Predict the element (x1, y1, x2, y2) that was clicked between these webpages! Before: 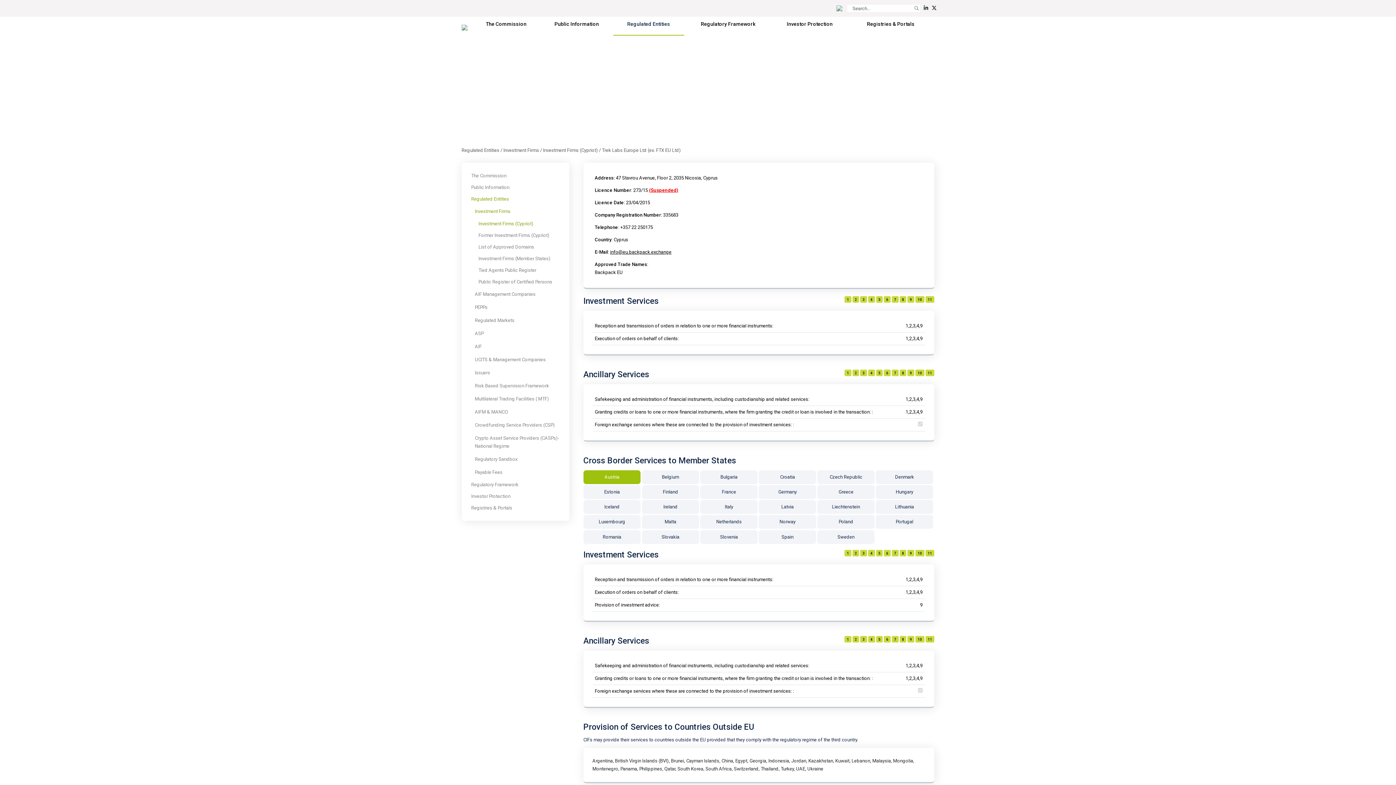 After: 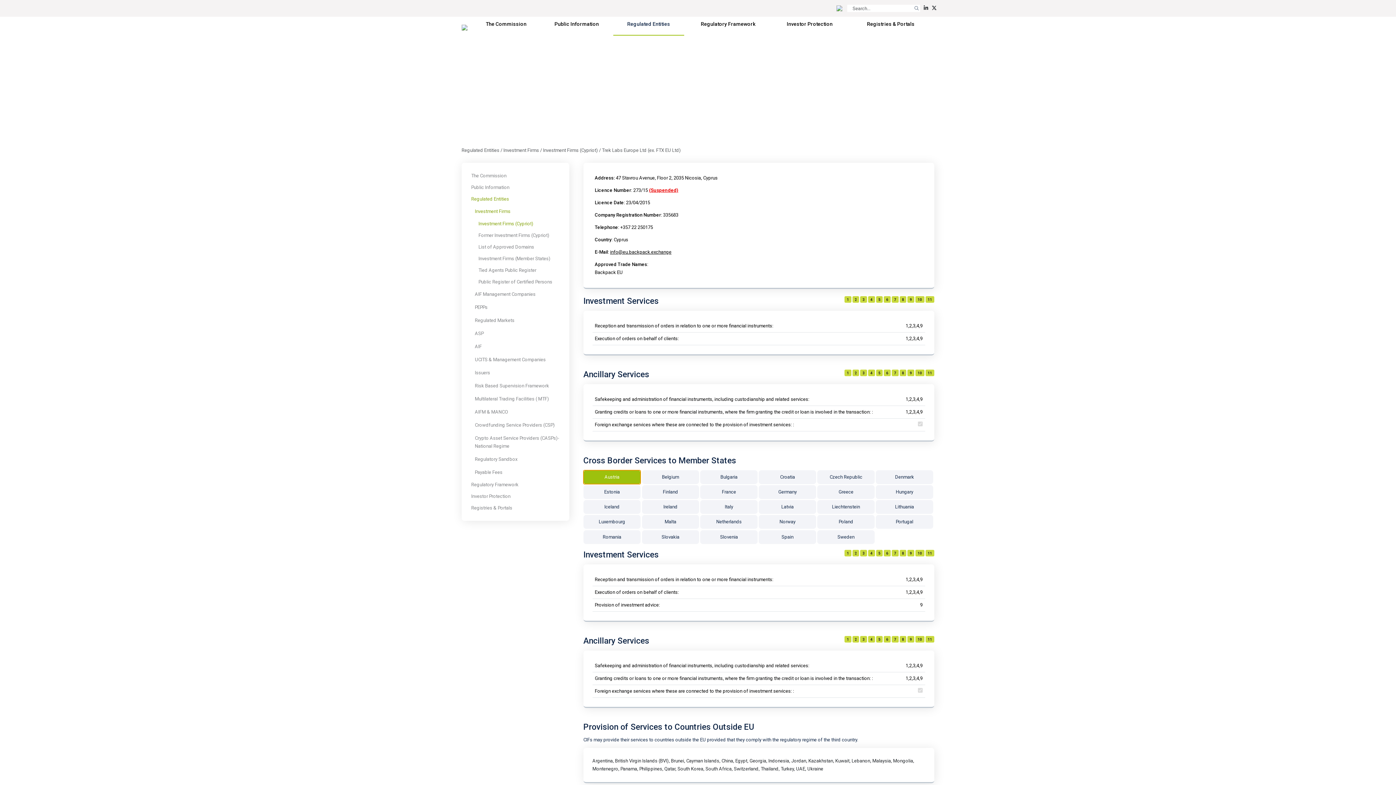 Action: label: Austria bbox: (583, 470, 640, 484)